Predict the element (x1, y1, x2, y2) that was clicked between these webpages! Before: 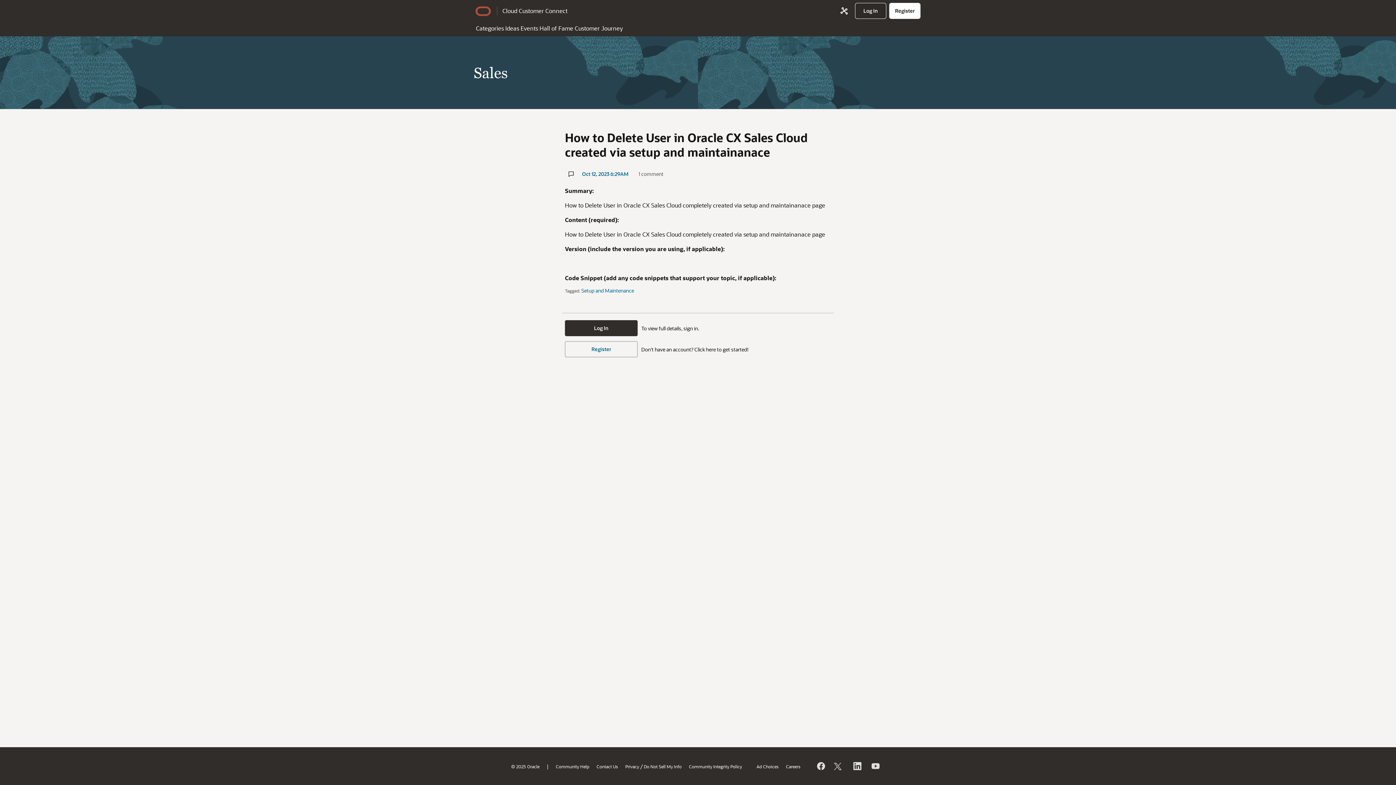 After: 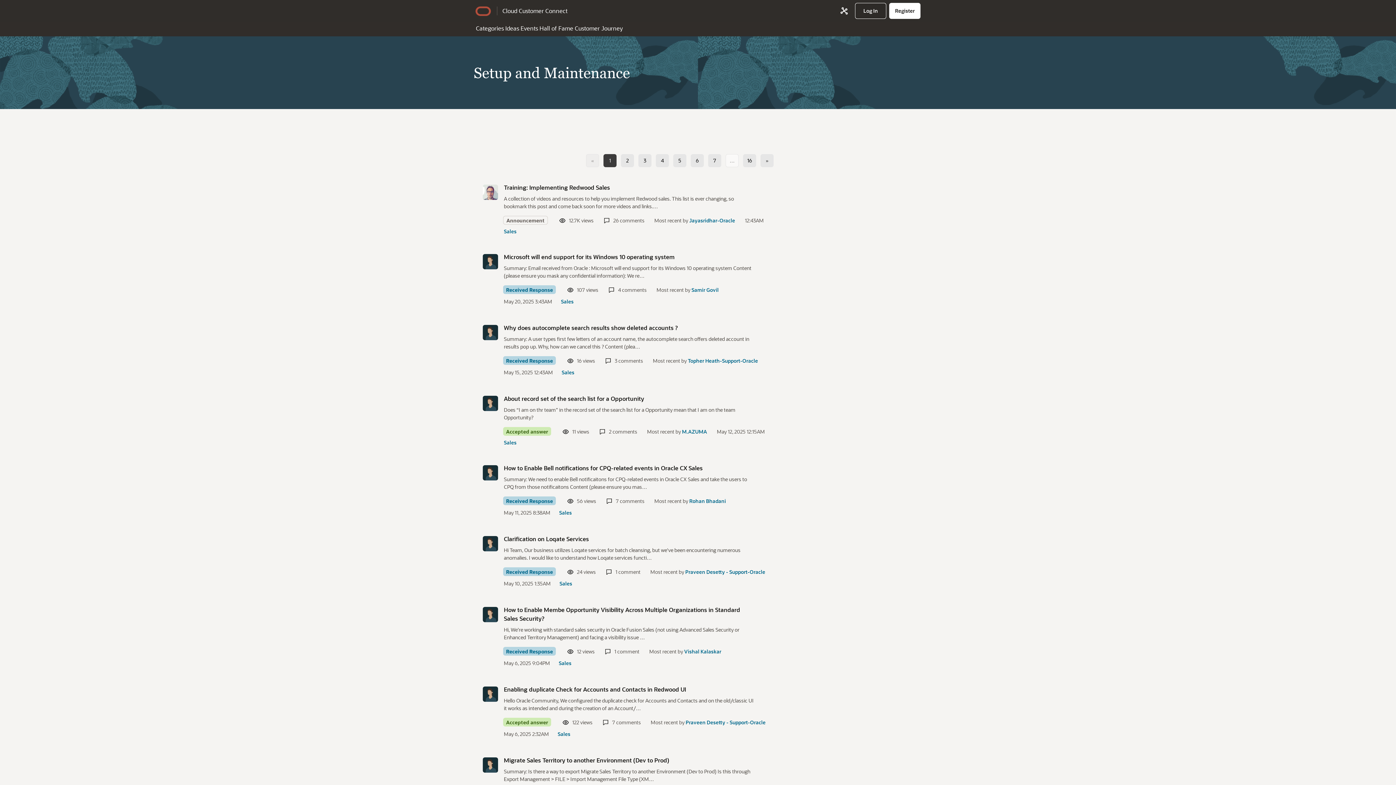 Action: label: Setup and Maintenance bbox: (581, 287, 634, 294)